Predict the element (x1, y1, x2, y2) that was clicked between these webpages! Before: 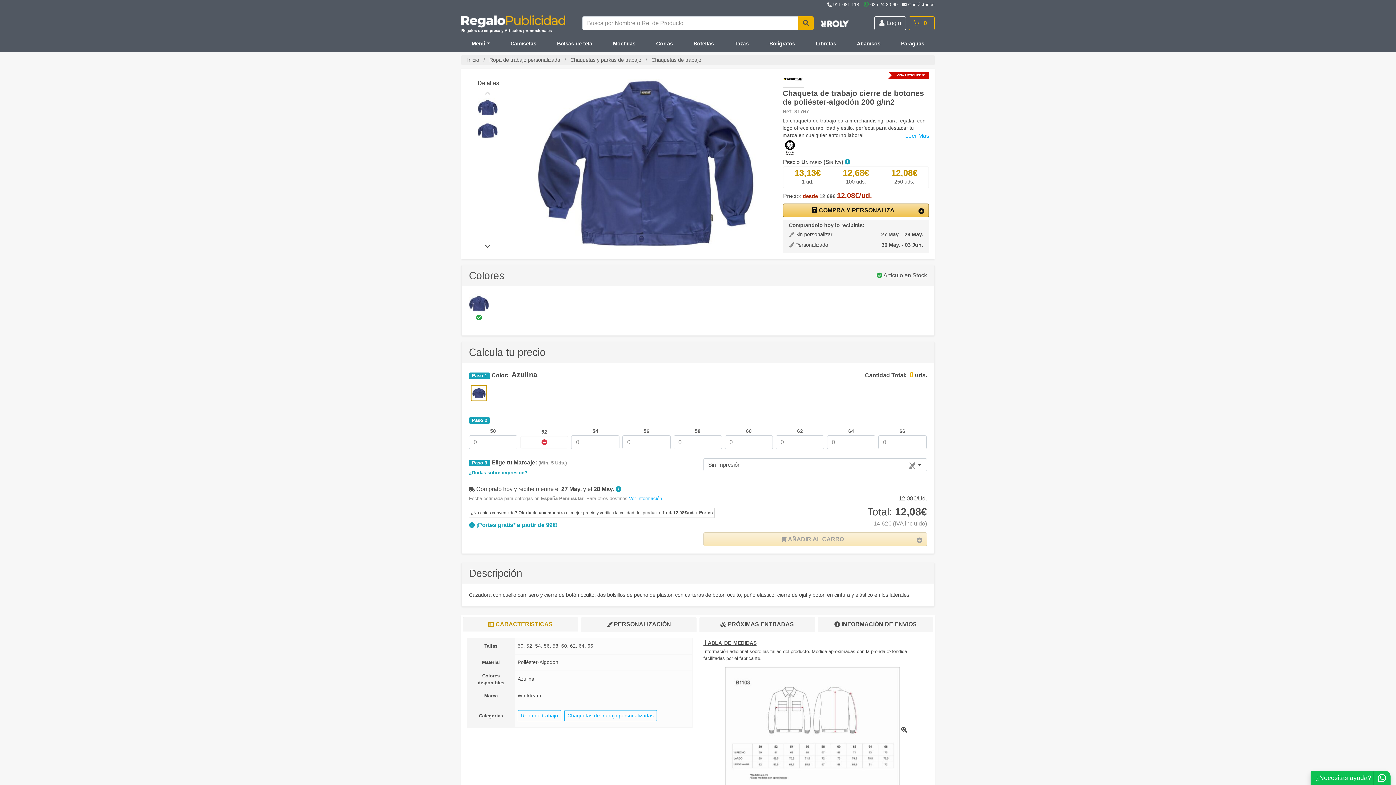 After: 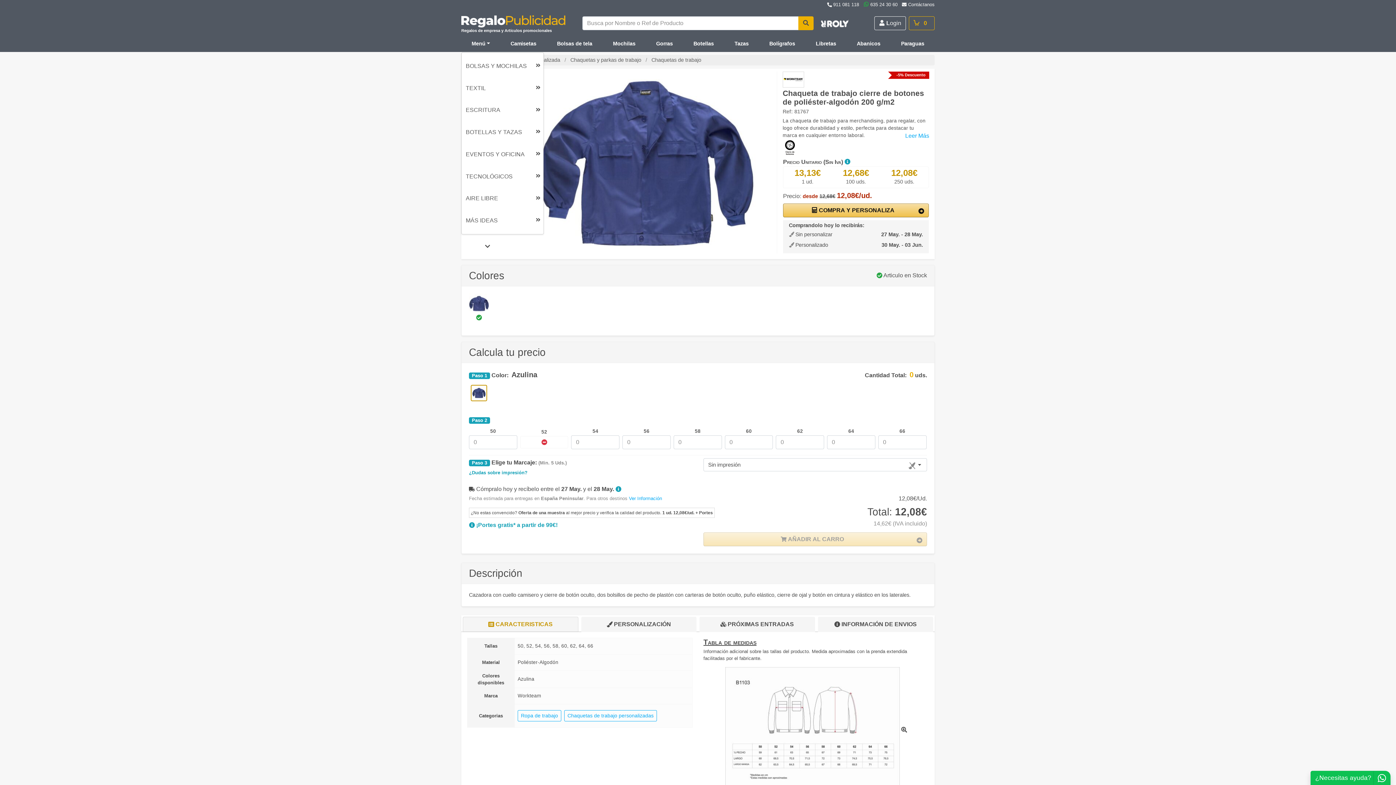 Action: label: Menú bbox: (461, 37, 500, 51)